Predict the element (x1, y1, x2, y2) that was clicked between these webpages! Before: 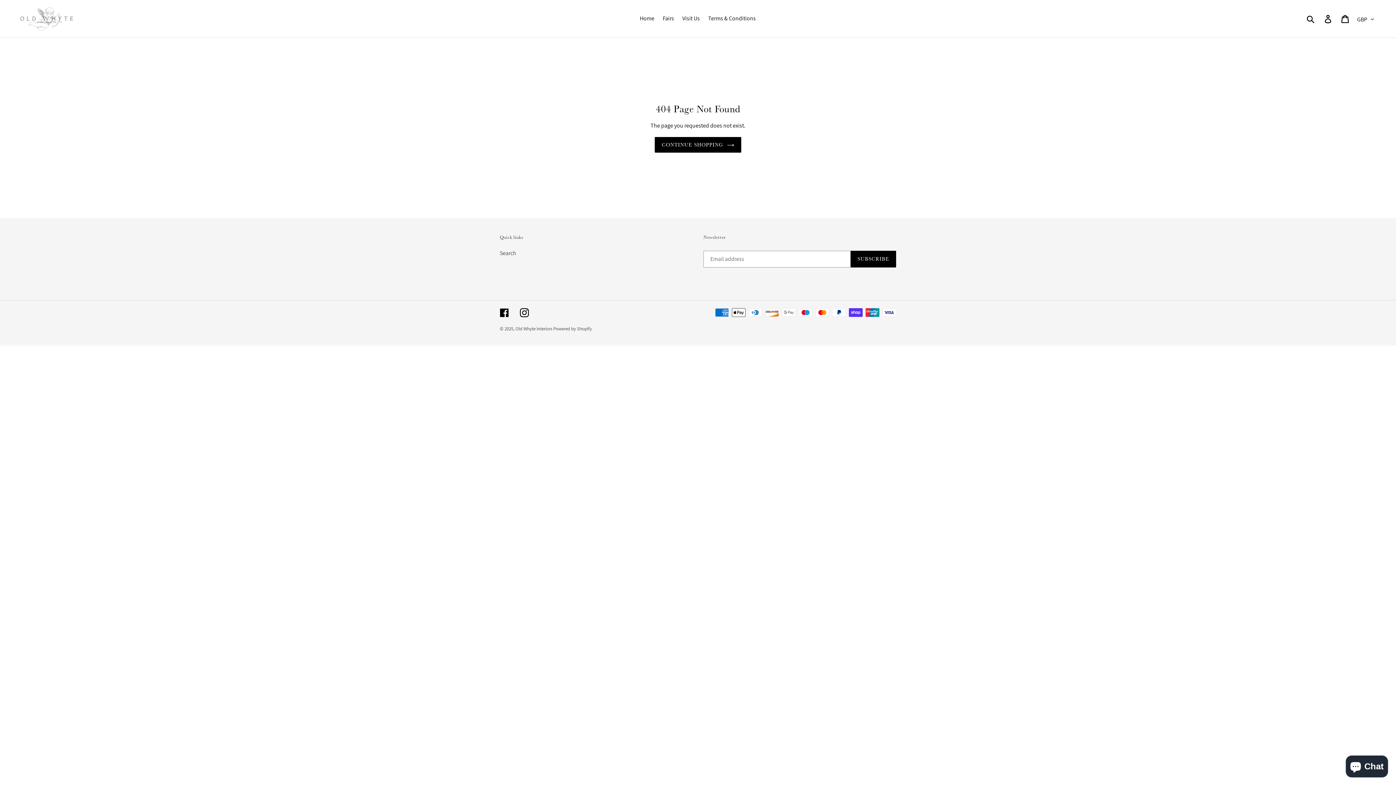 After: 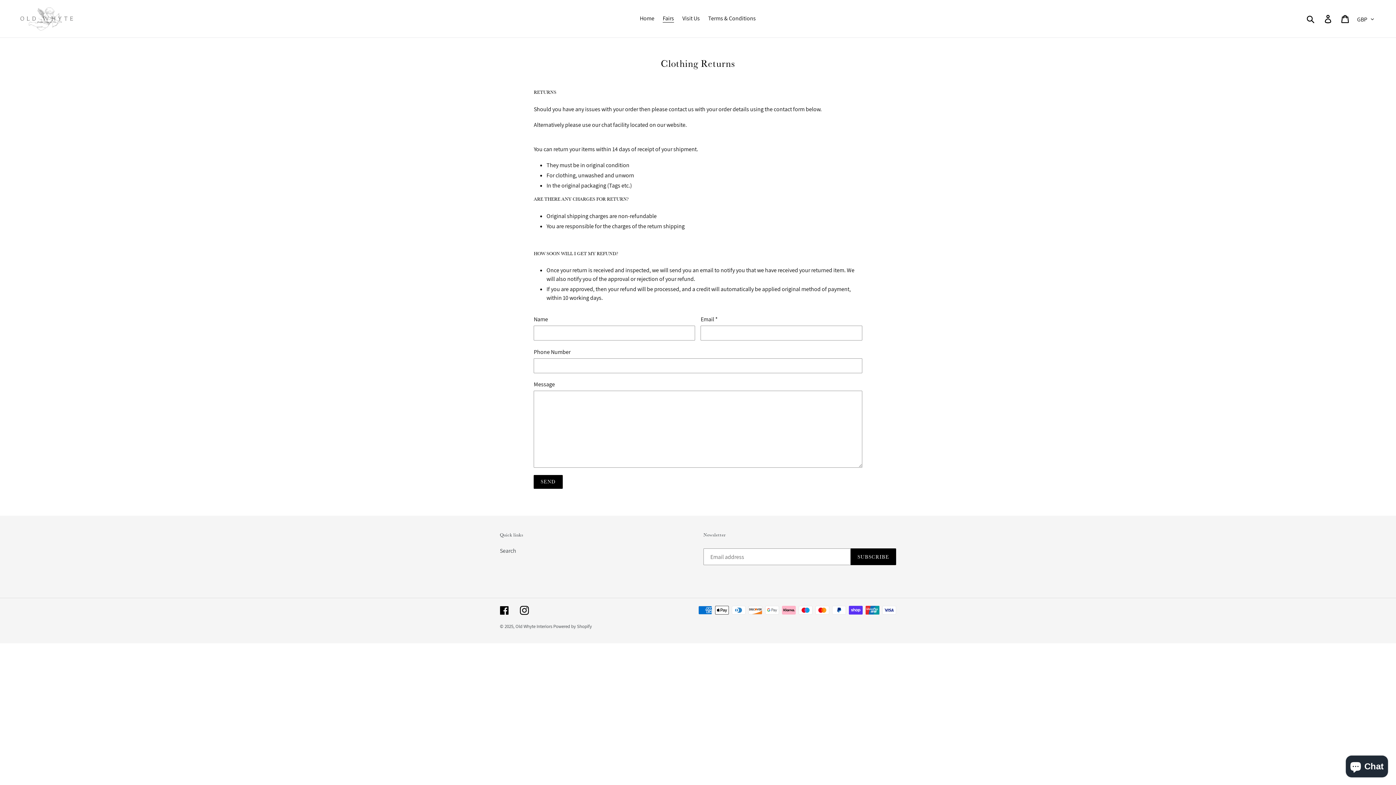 Action: bbox: (659, 13, 677, 24) label: Fairs